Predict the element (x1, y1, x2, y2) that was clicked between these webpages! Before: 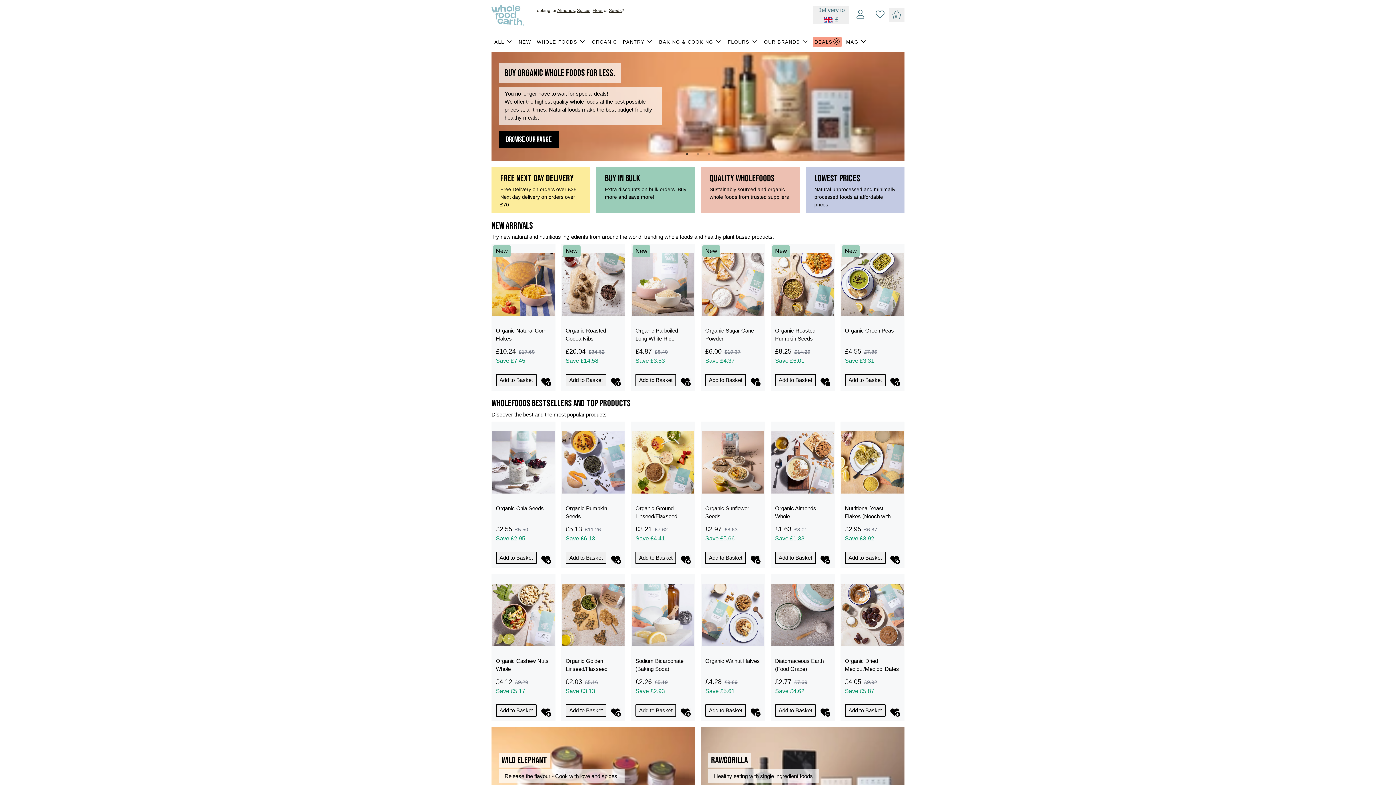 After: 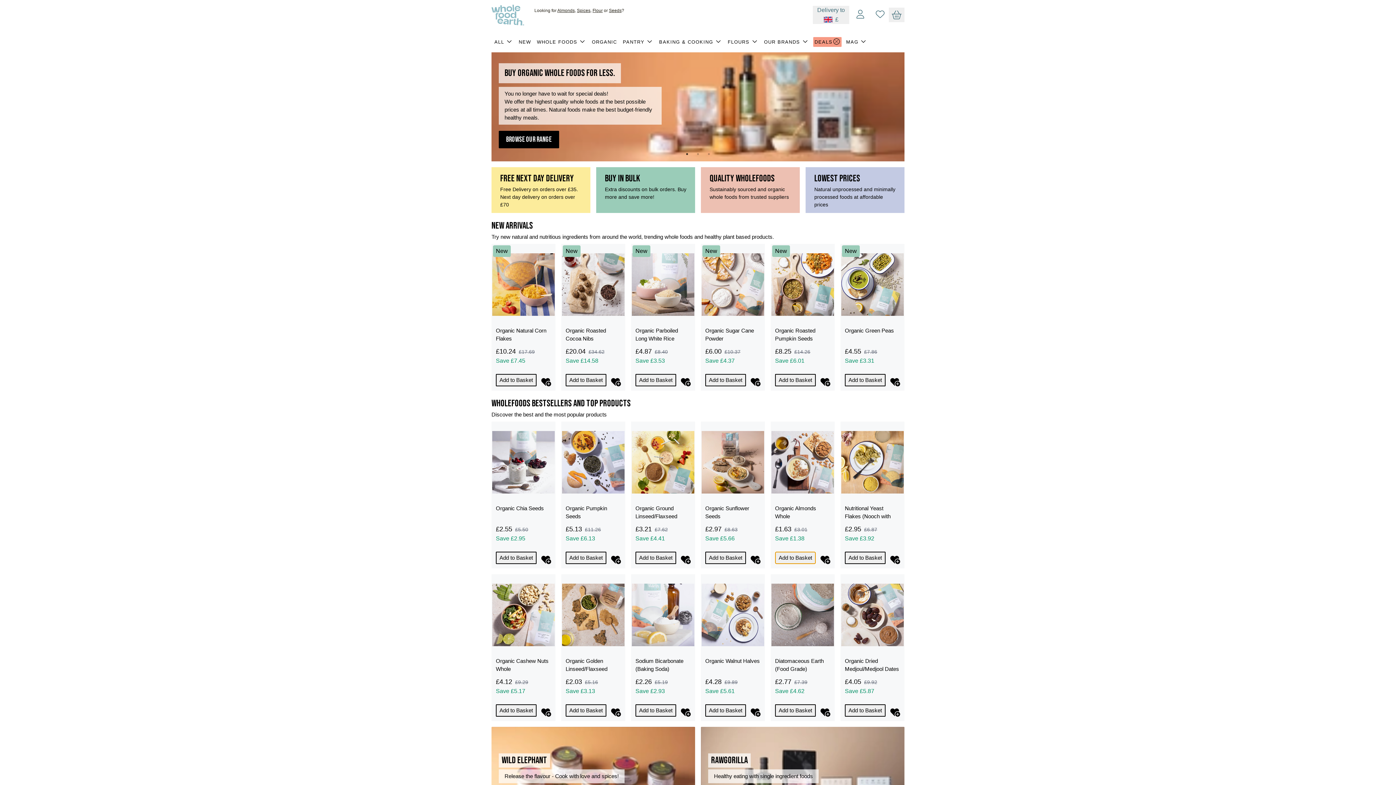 Action: label: Add to Basket bbox: (775, 552, 816, 564)